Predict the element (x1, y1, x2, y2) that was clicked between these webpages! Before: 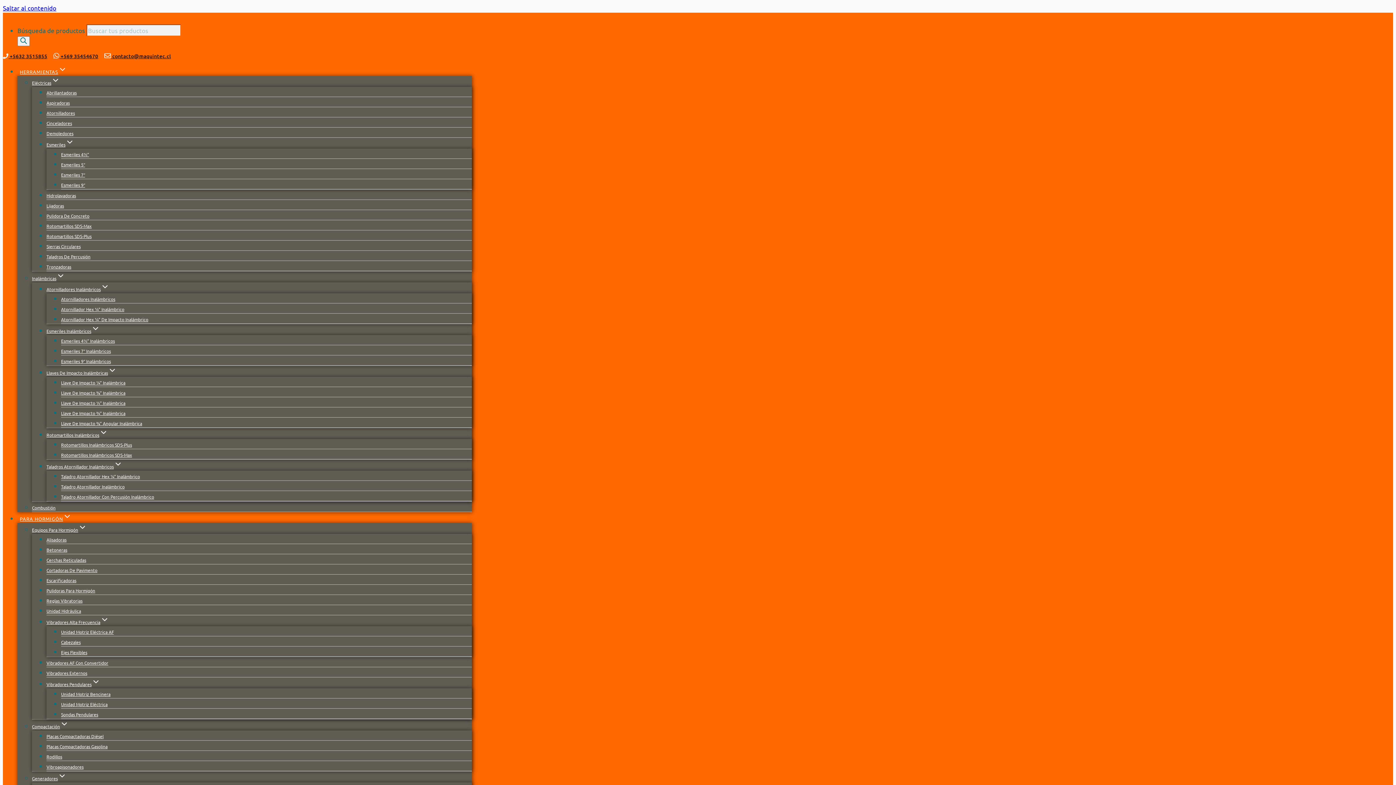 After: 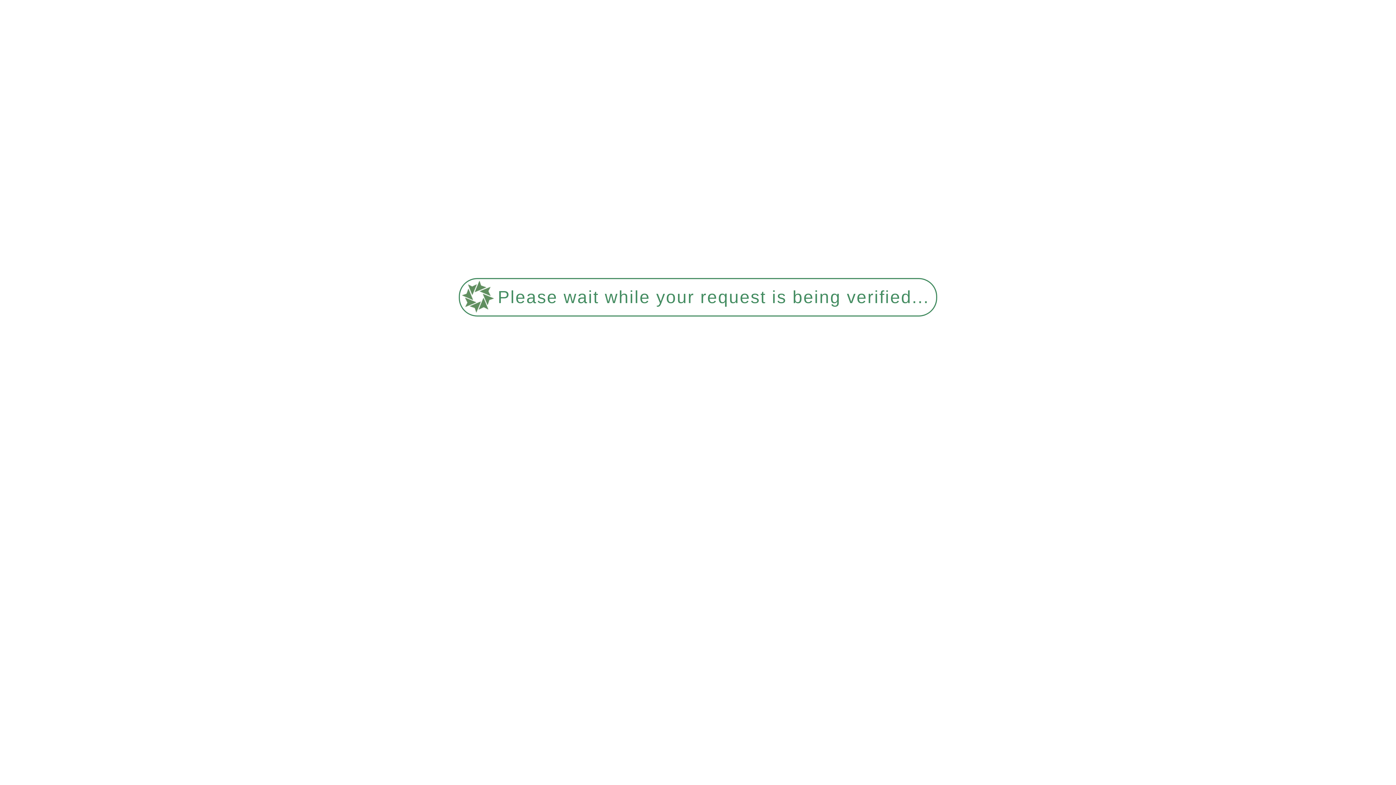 Action: label: Pulidora De Concreto bbox: (46, 208, 89, 223)